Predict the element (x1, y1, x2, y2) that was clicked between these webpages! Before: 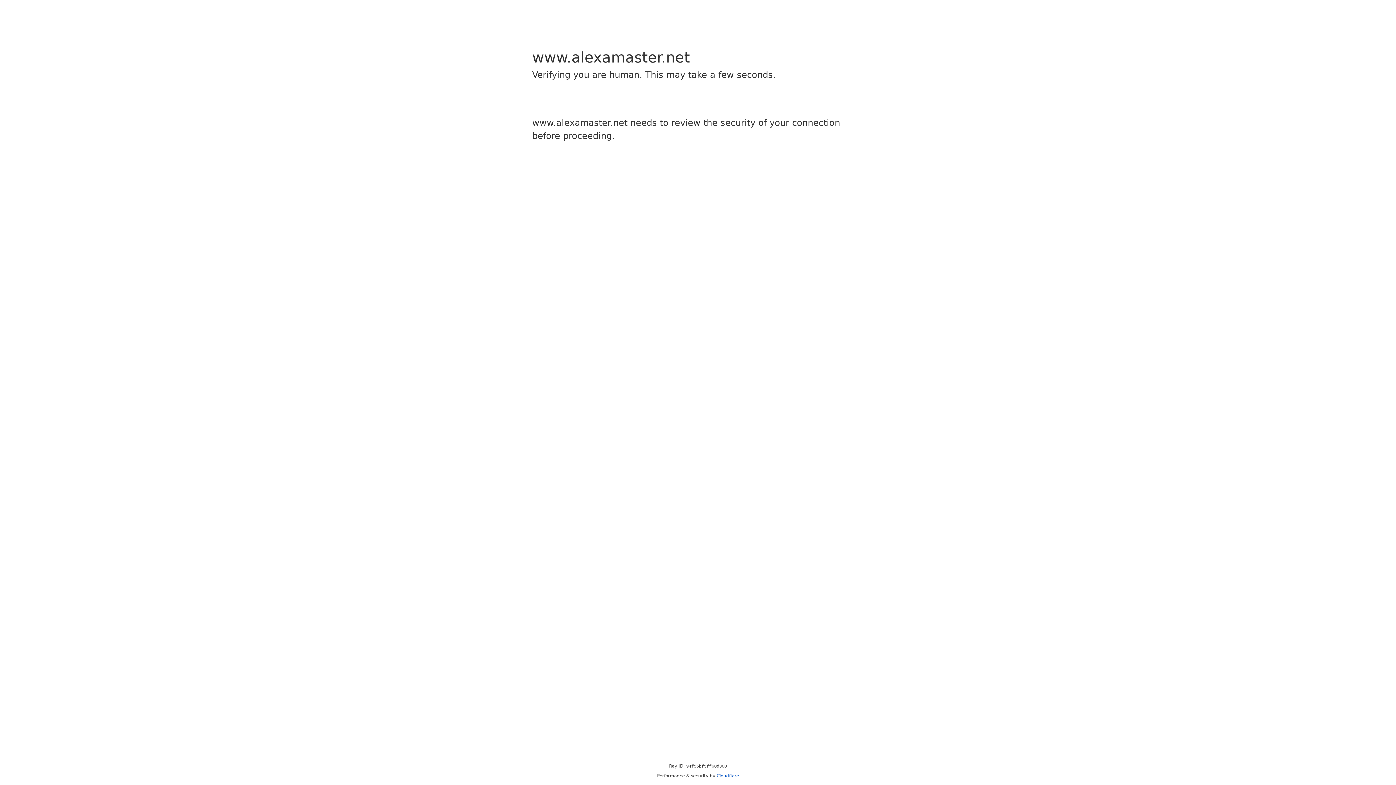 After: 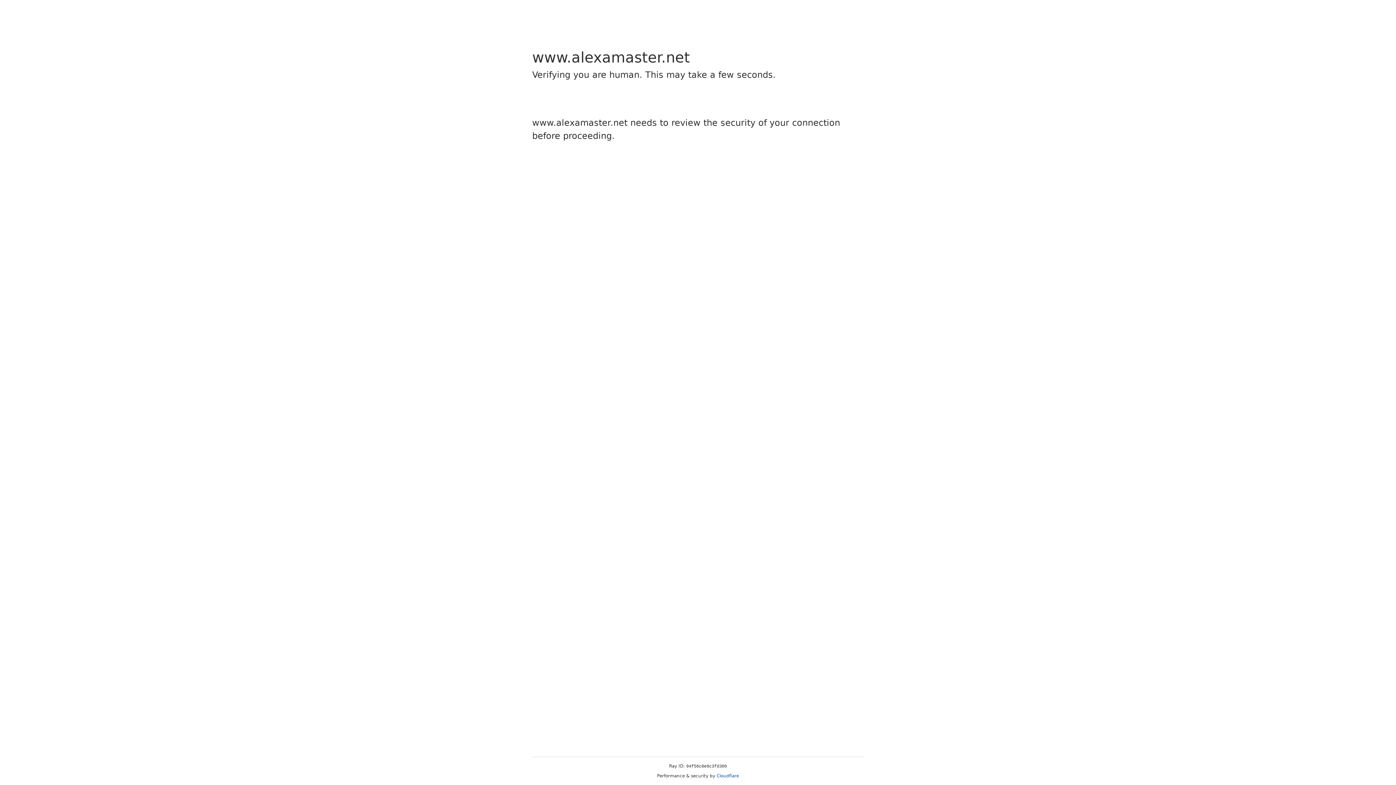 Action: label: Cloudflare bbox: (716, 773, 739, 778)